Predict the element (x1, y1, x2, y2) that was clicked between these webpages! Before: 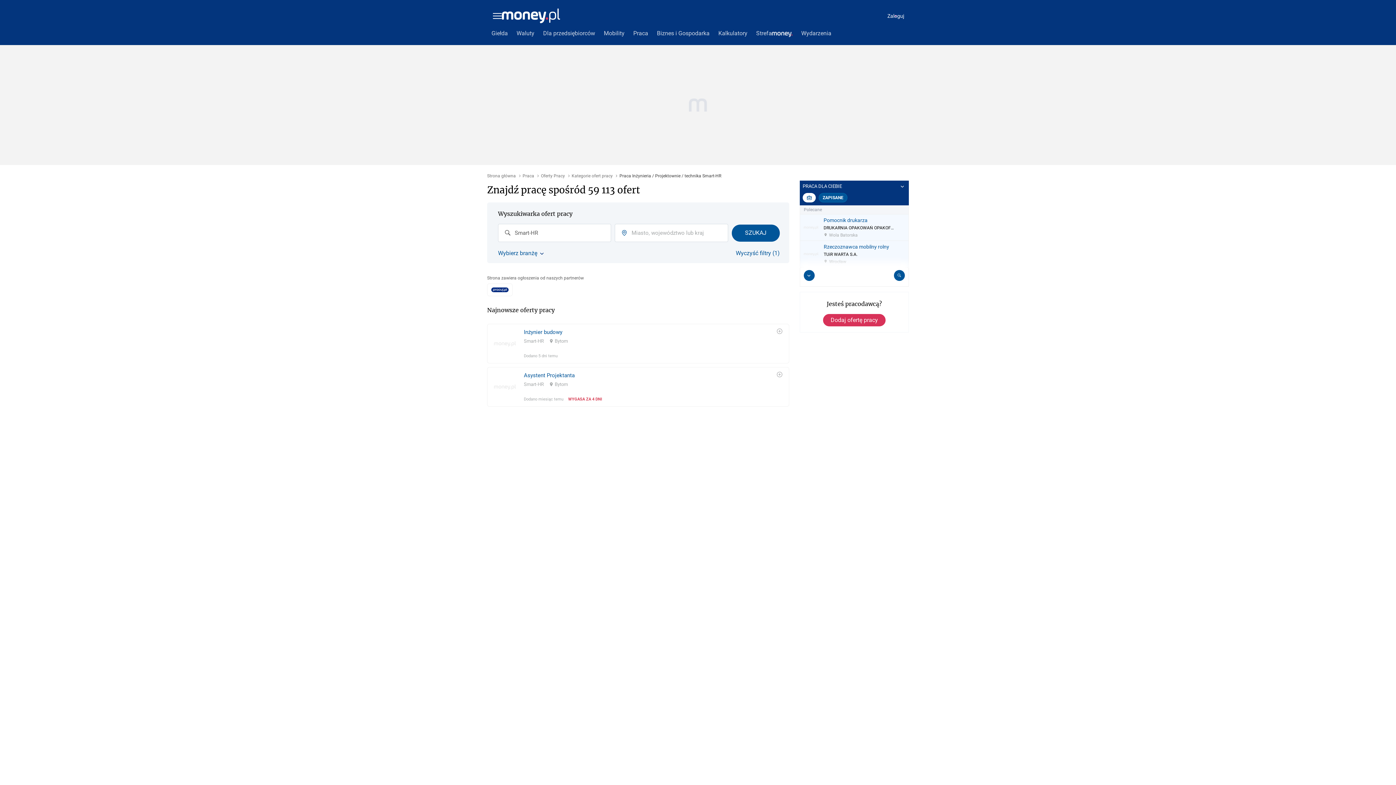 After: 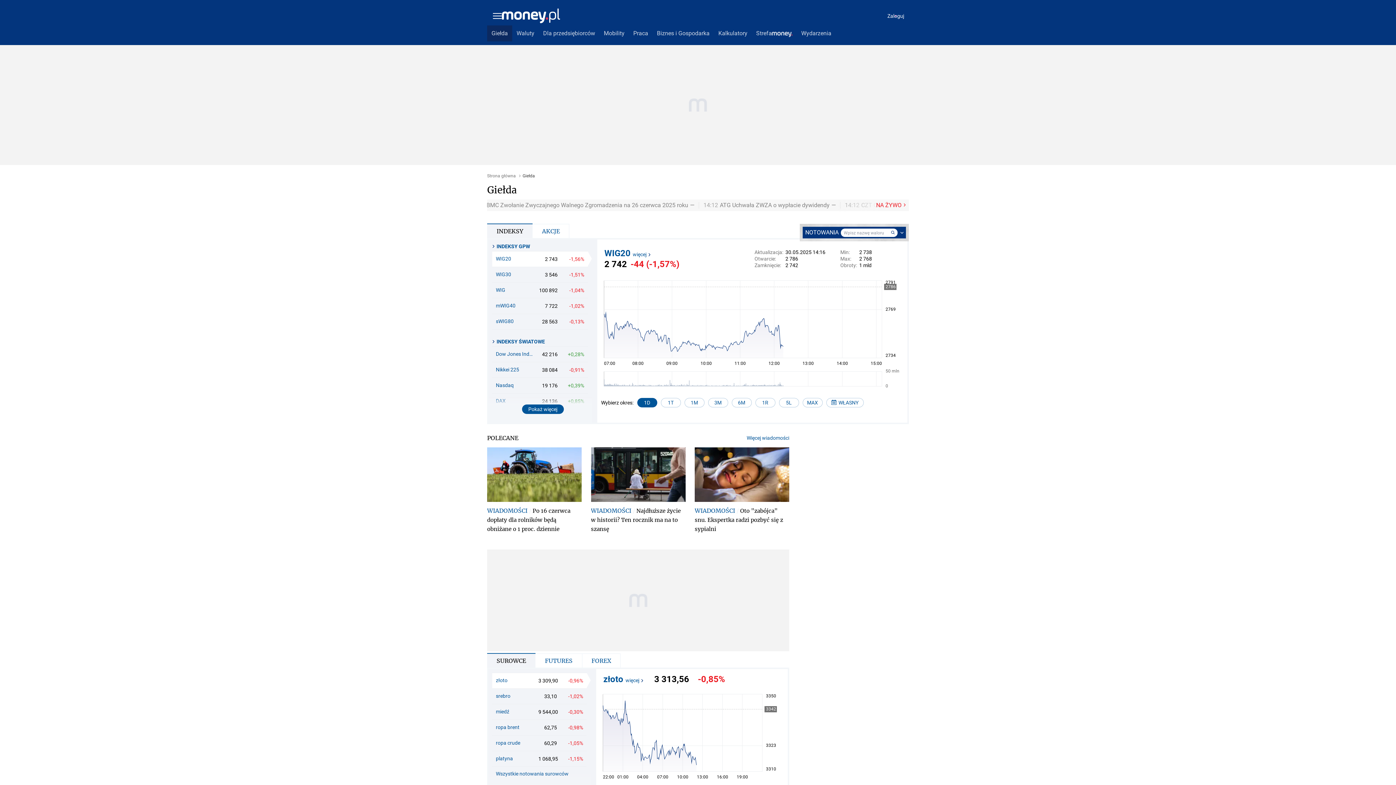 Action: label: Giełda bbox: (487, 25, 512, 41)